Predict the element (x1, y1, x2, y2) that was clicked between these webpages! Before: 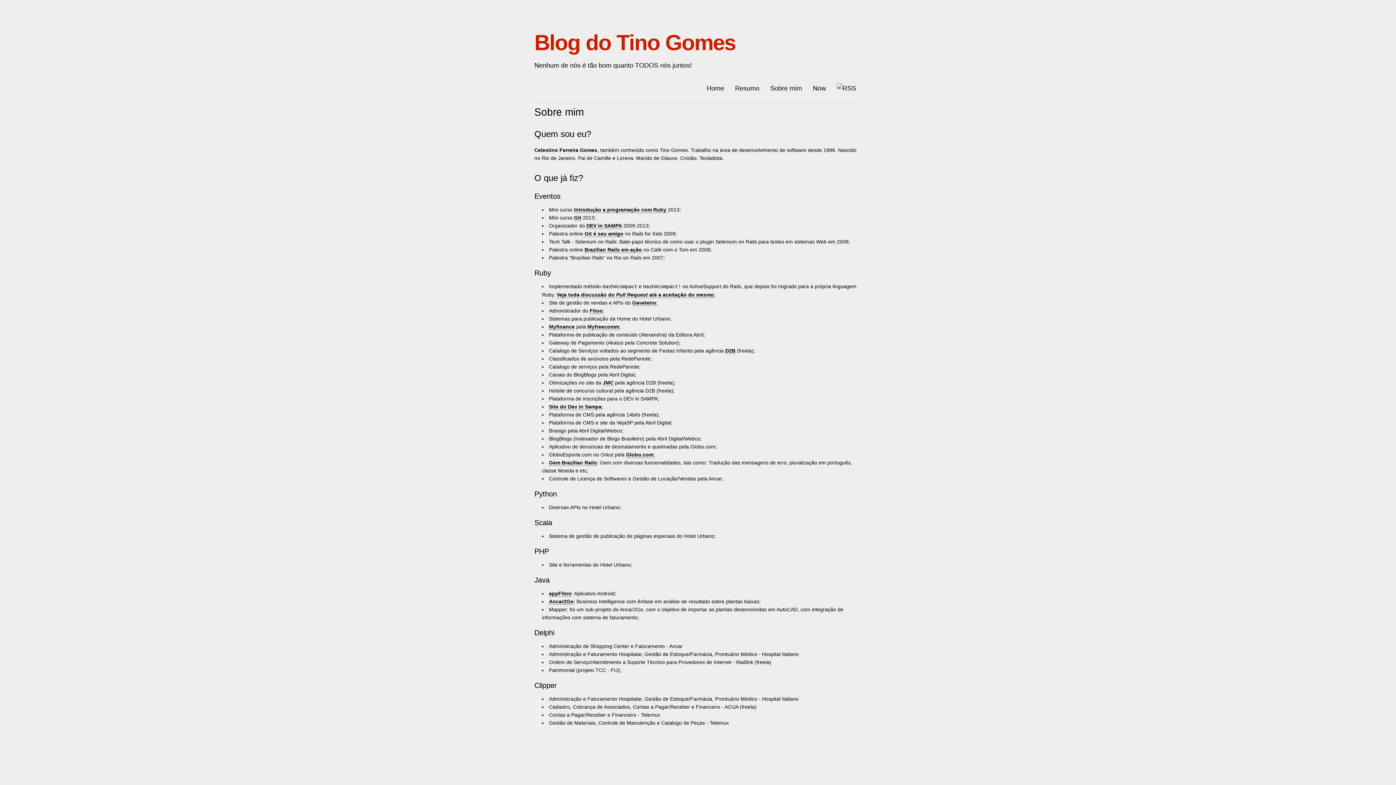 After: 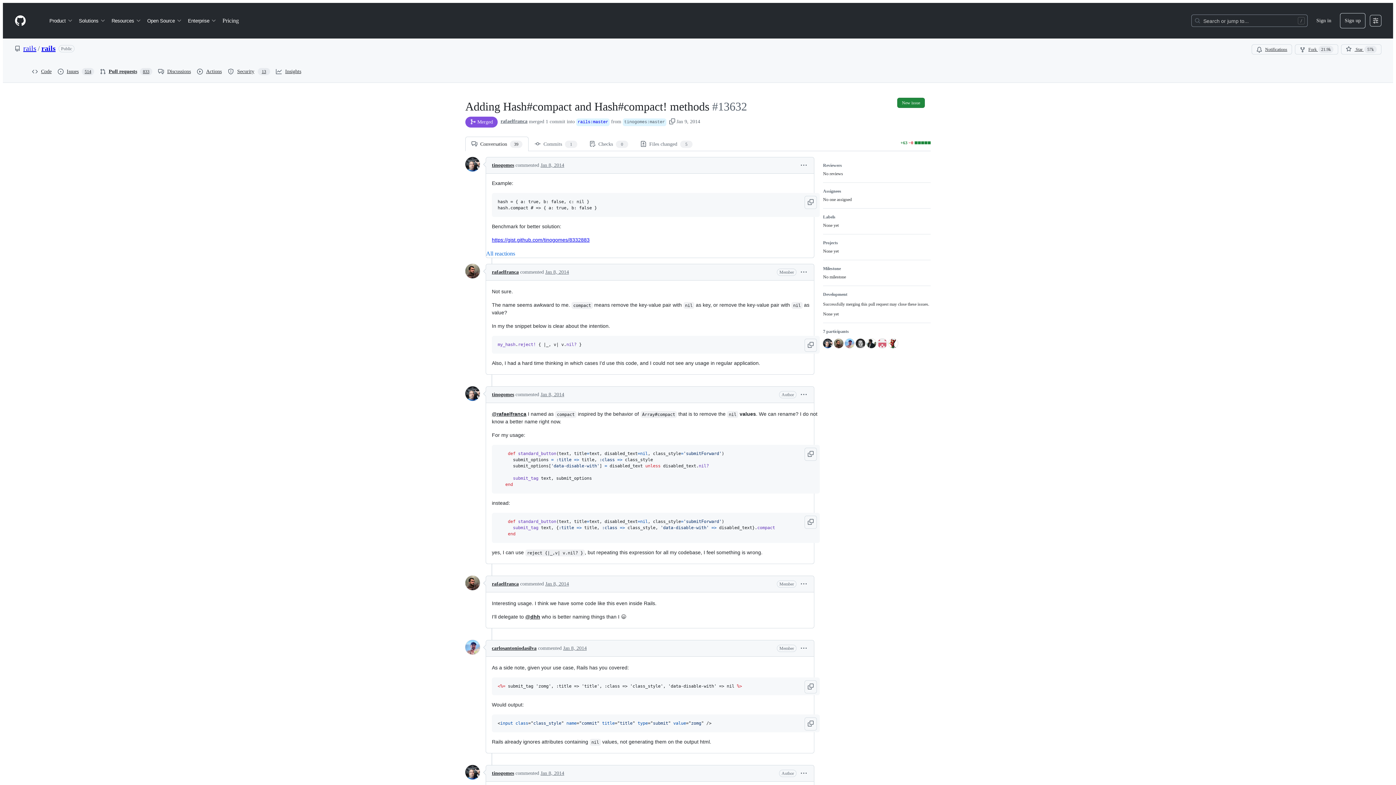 Action: bbox: (556, 292, 714, 298) label: Veja toda discussão do Pull Request até a aceitação do mesmo